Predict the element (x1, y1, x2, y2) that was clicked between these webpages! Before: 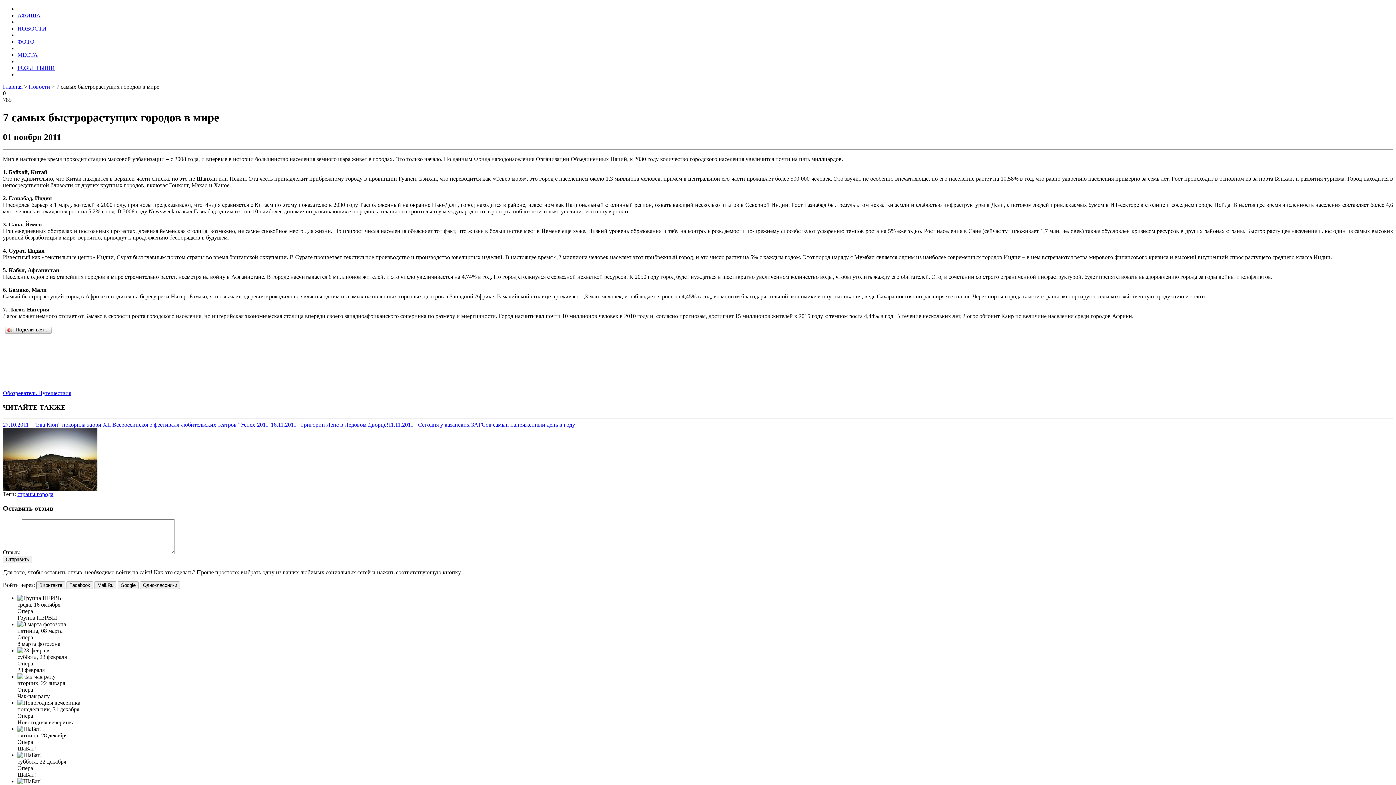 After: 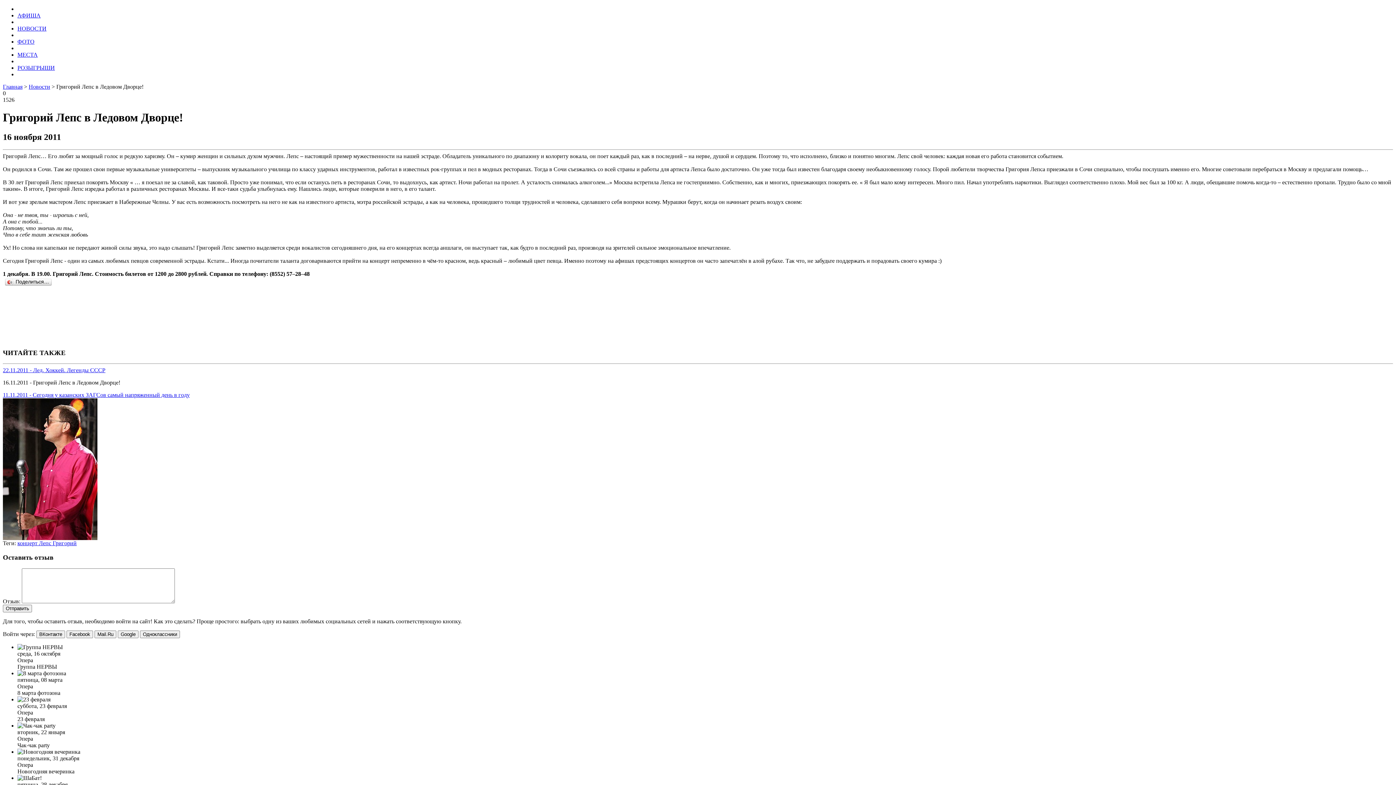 Action: bbox: (270, 421, 388, 428) label: 16.11.2011 - Григорий Лепс в Ледовом Дворце!